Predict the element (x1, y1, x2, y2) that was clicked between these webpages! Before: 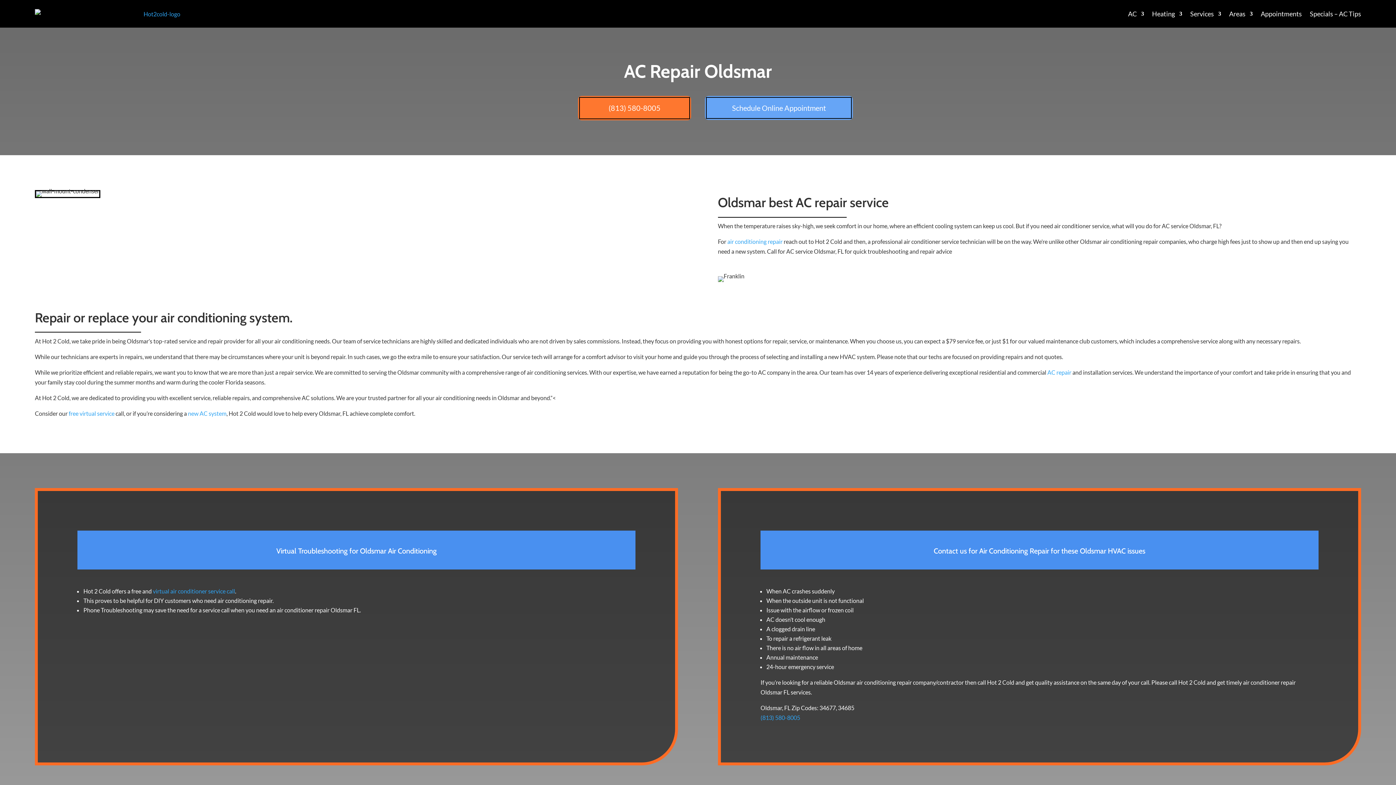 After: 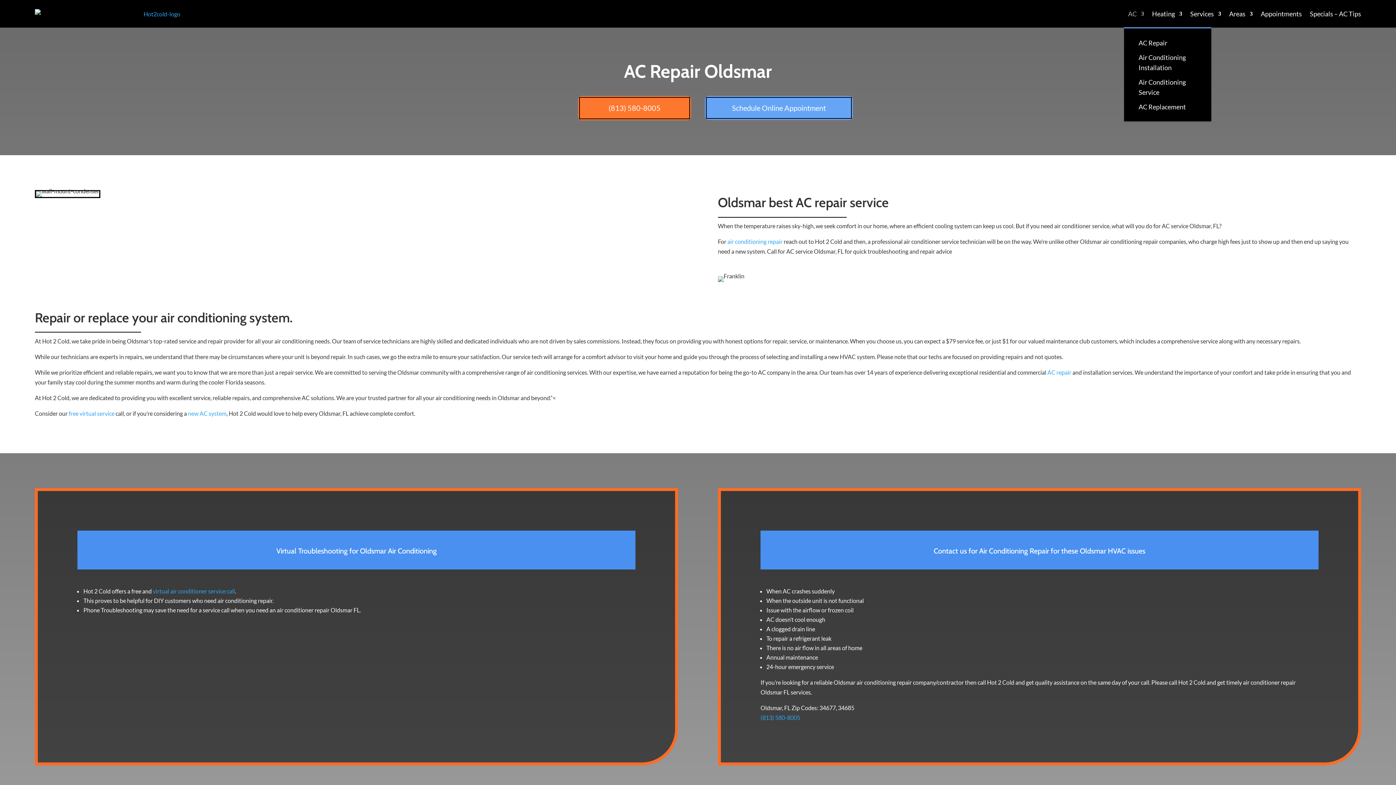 Action: label: AC bbox: (1128, 0, 1144, 27)